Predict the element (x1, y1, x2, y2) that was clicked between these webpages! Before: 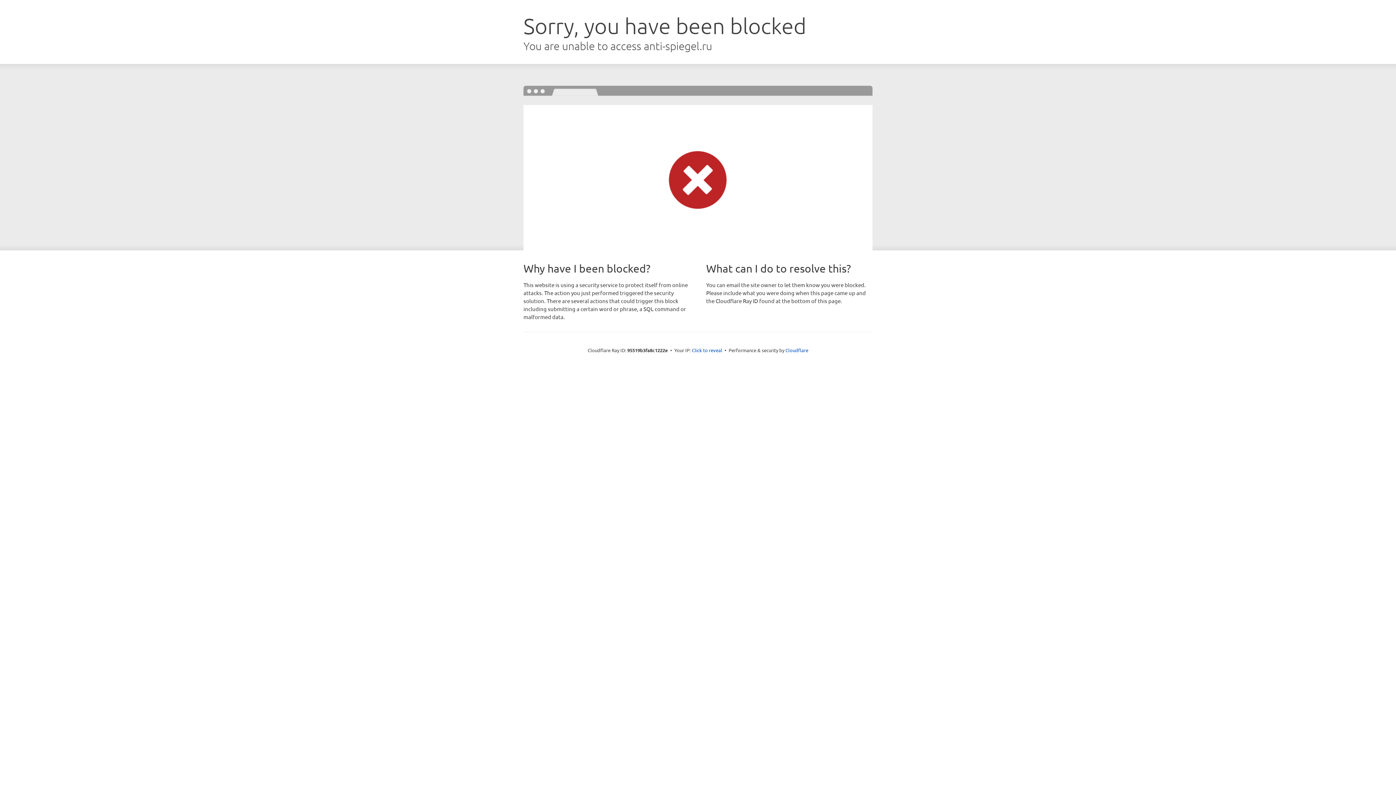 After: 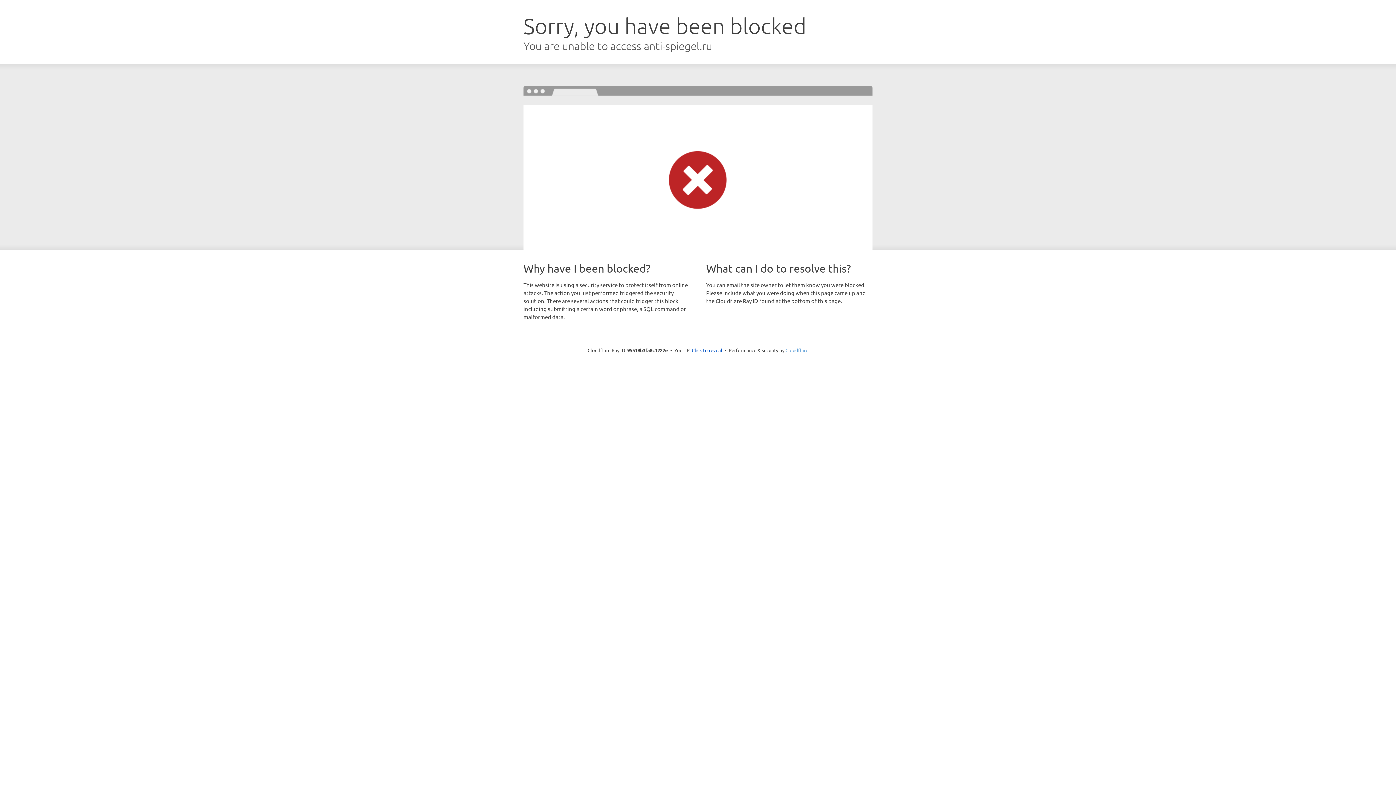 Action: bbox: (785, 347, 808, 353) label: Cloudflare